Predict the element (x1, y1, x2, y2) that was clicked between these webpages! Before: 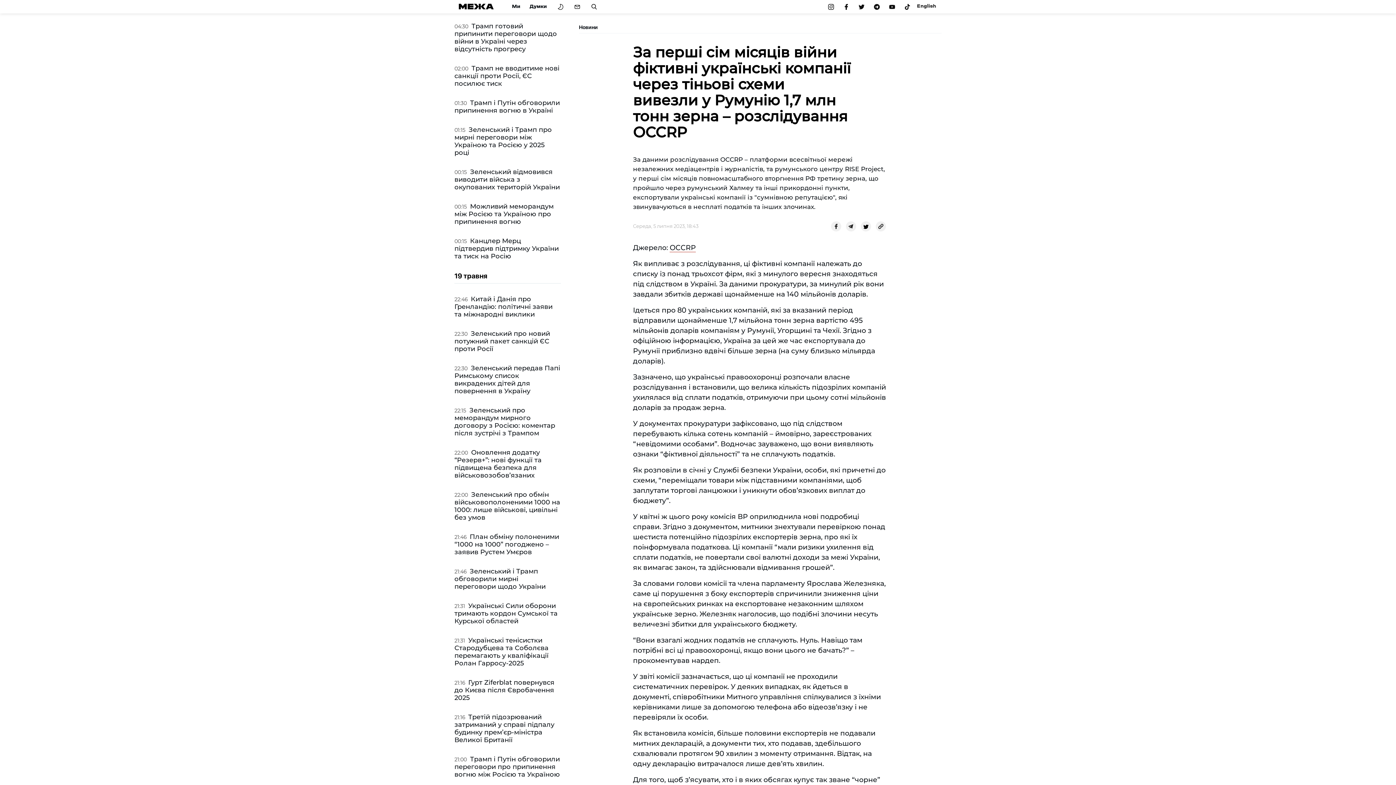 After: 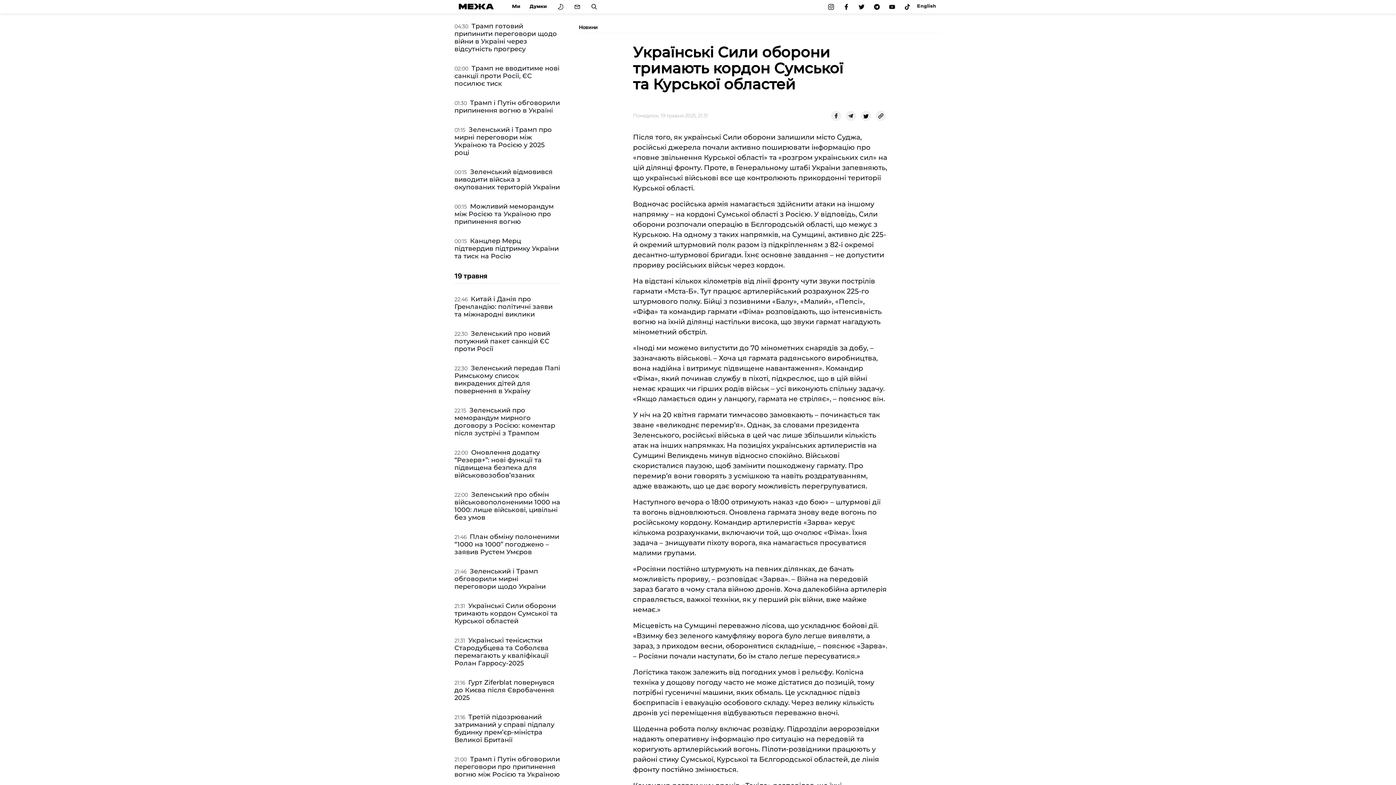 Action: label: Українські Сили оборони тримають кордон Сумської та Курської областей bbox: (454, 602, 557, 625)